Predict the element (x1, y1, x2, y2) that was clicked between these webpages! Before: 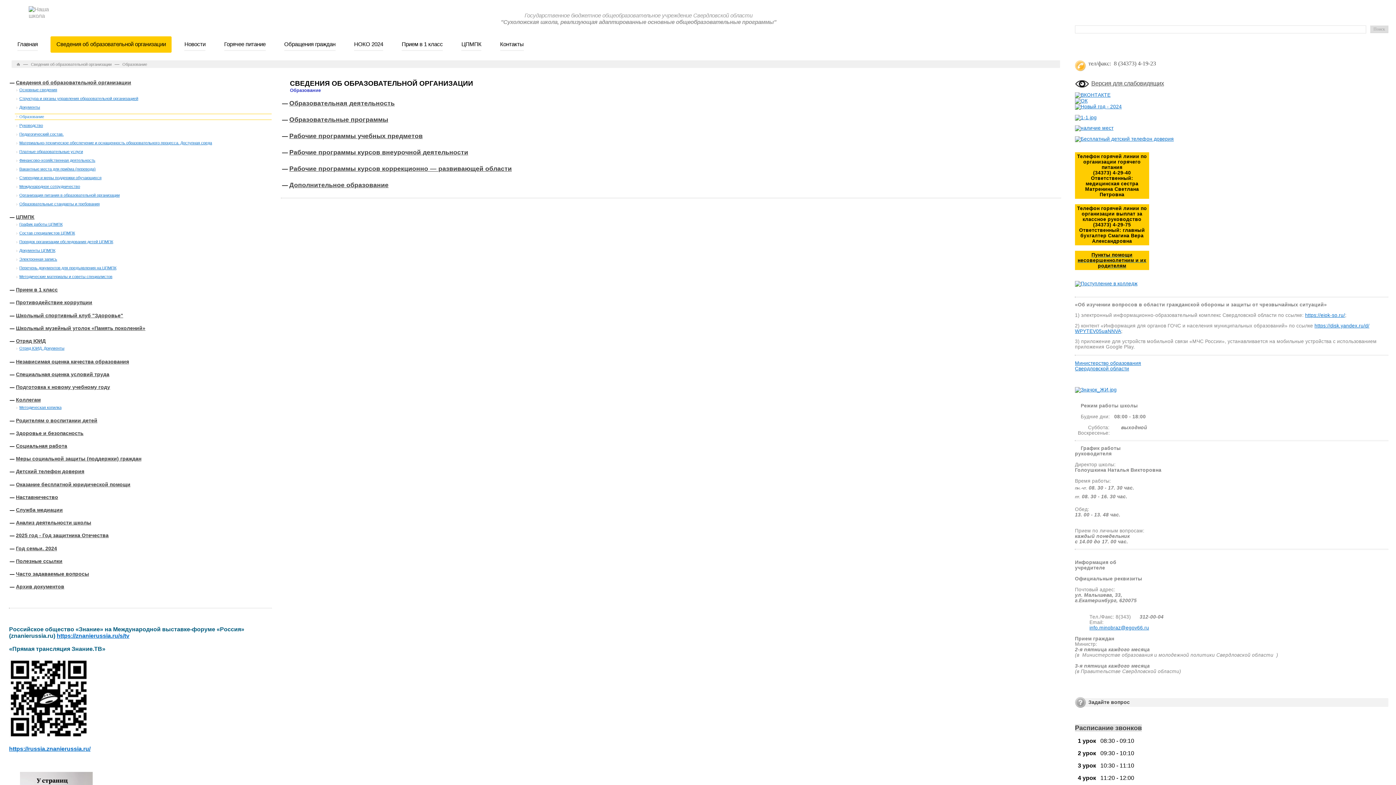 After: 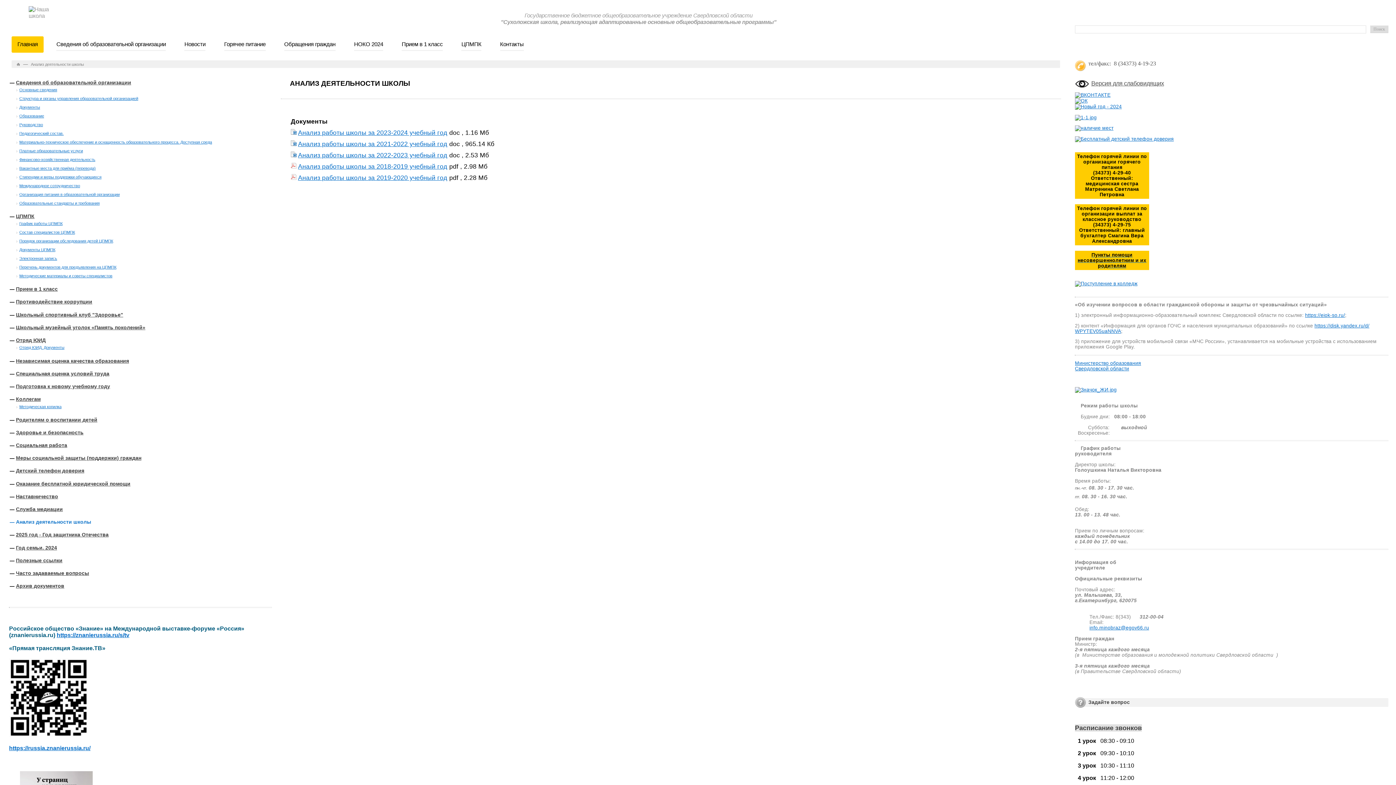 Action: bbox: (15, 520, 91, 525) label: Анализ деятельности школы